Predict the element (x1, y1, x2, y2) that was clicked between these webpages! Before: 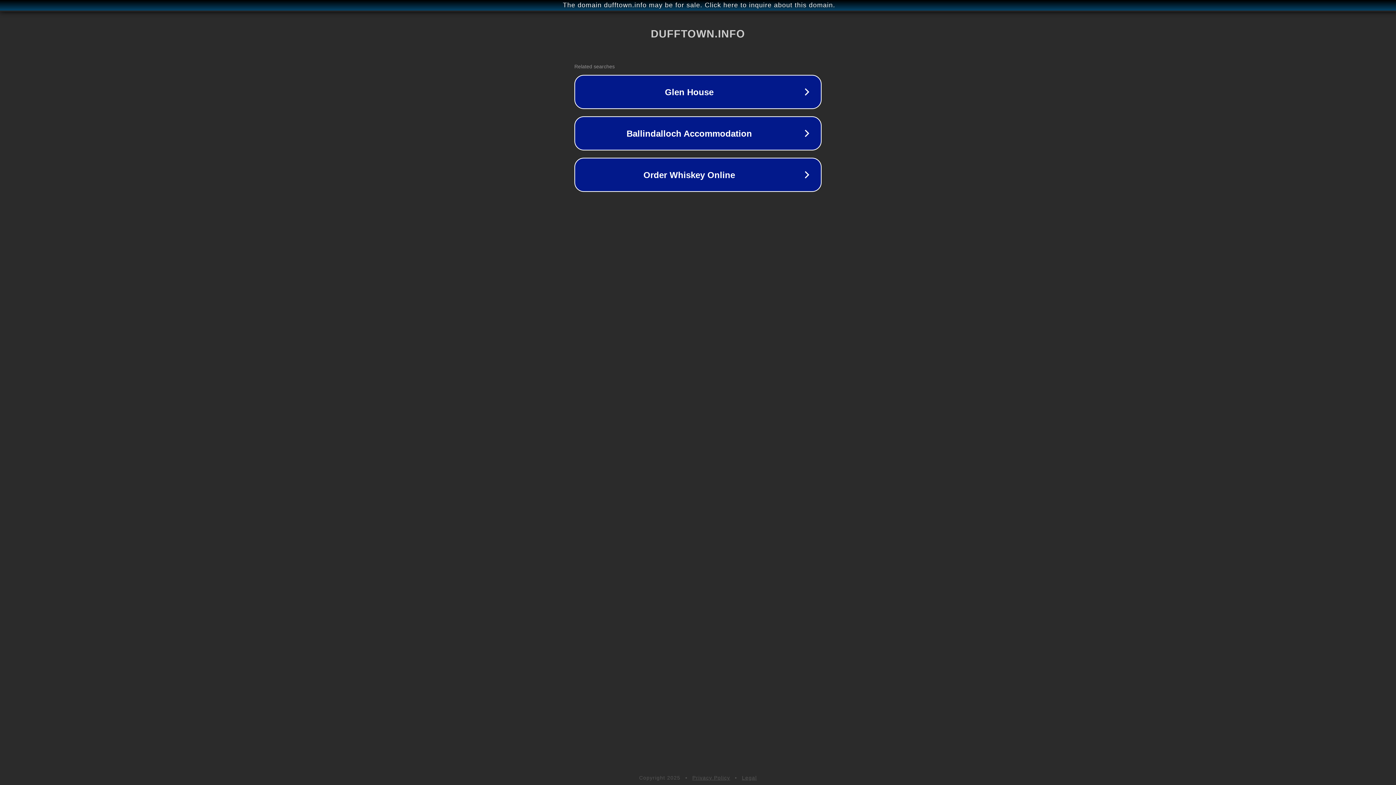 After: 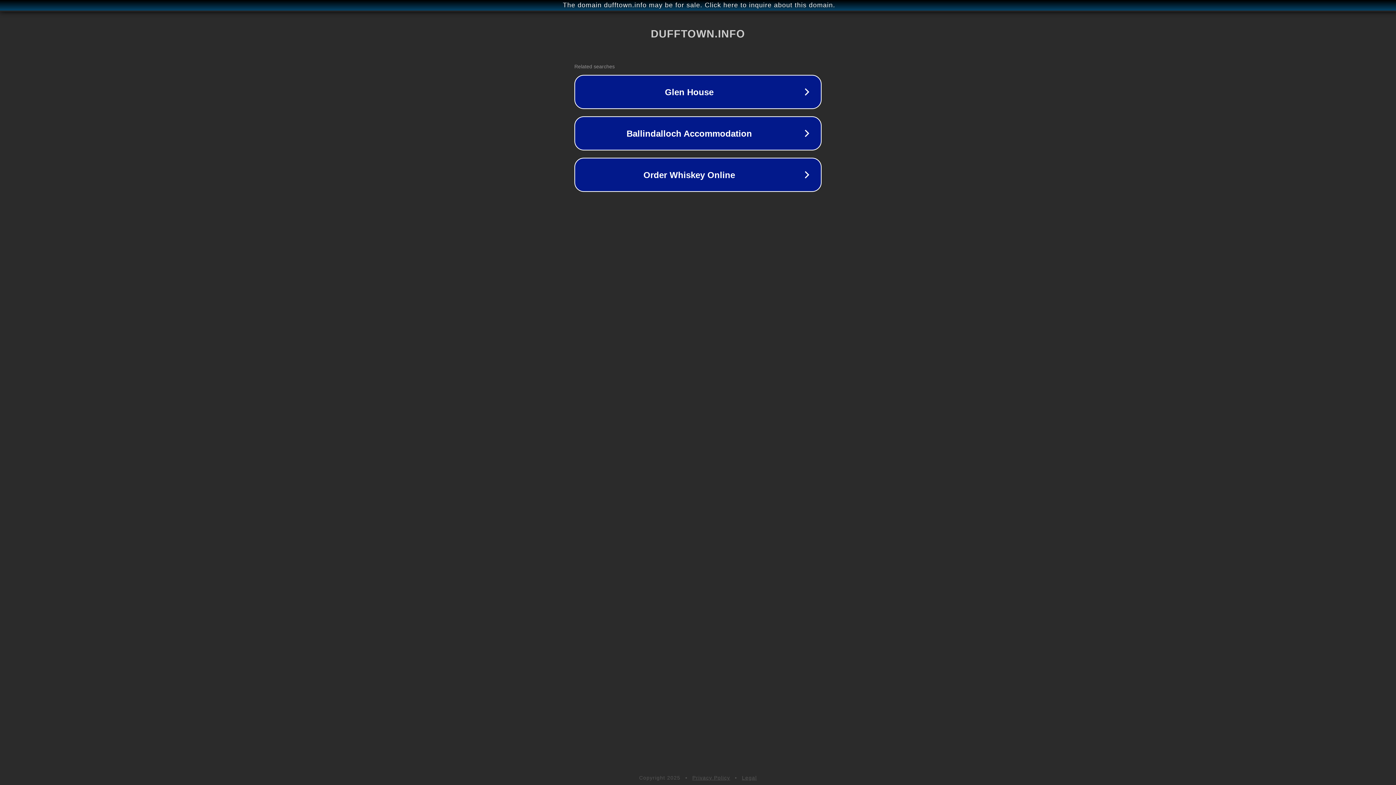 Action: bbox: (692, 775, 730, 781) label: Privacy Policy